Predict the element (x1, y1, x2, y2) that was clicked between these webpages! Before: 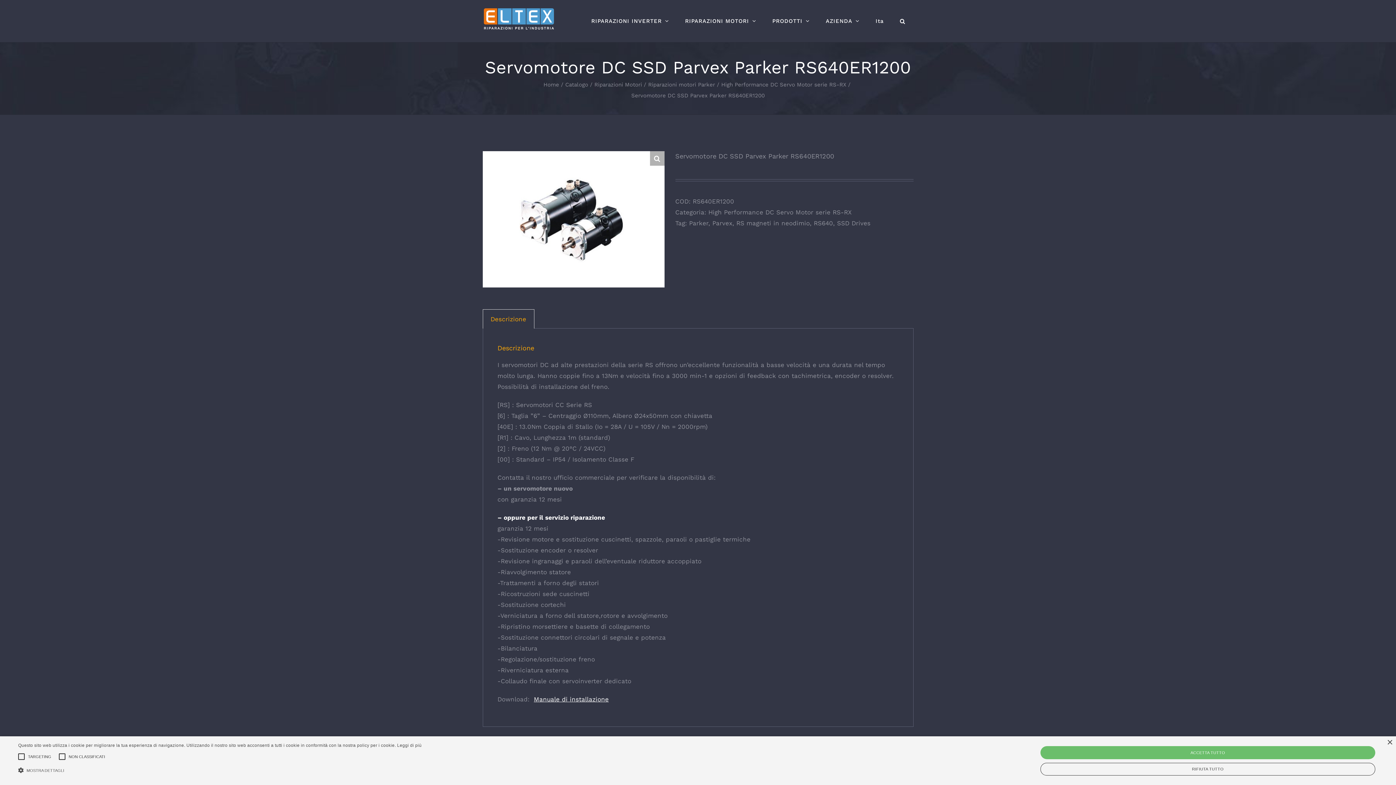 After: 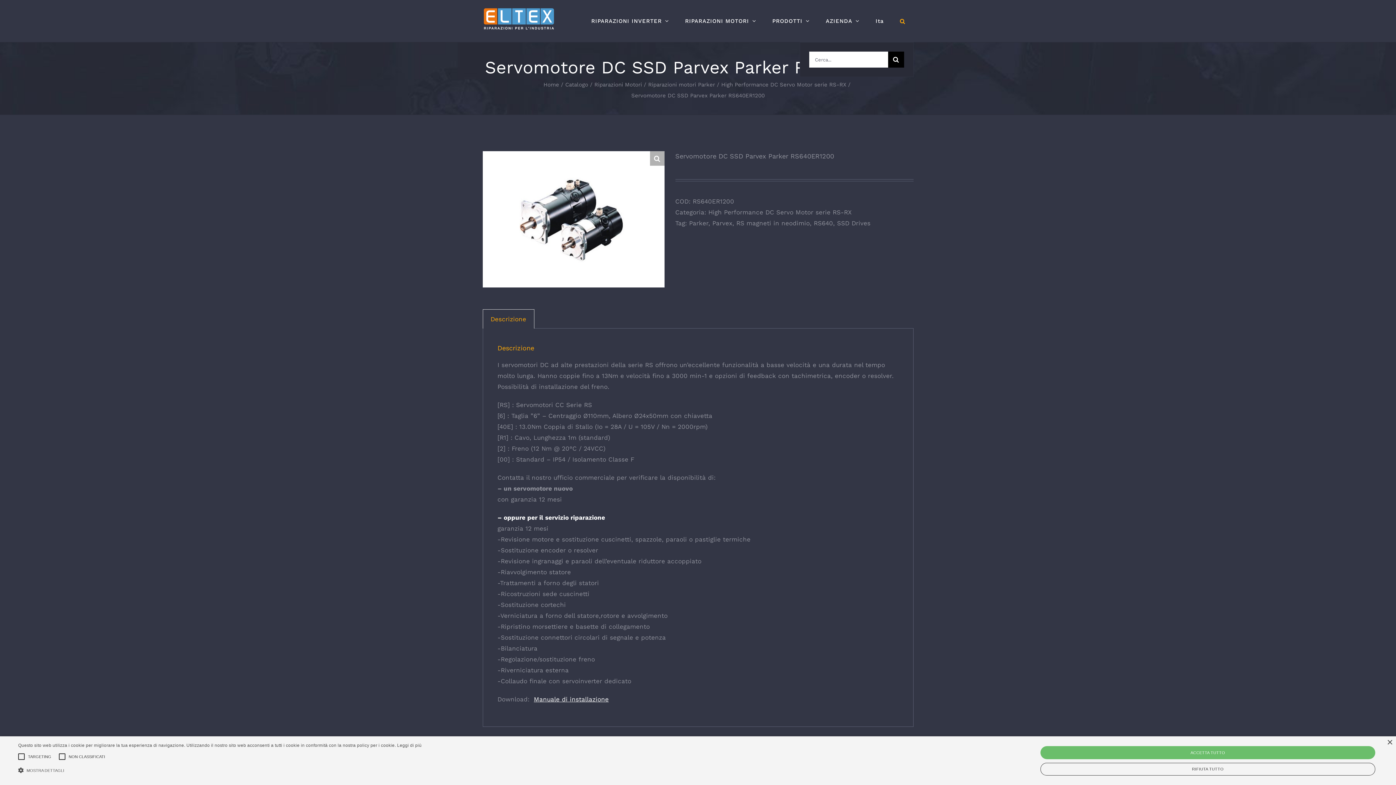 Action: label: Cerca bbox: (892, 0, 913, 42)